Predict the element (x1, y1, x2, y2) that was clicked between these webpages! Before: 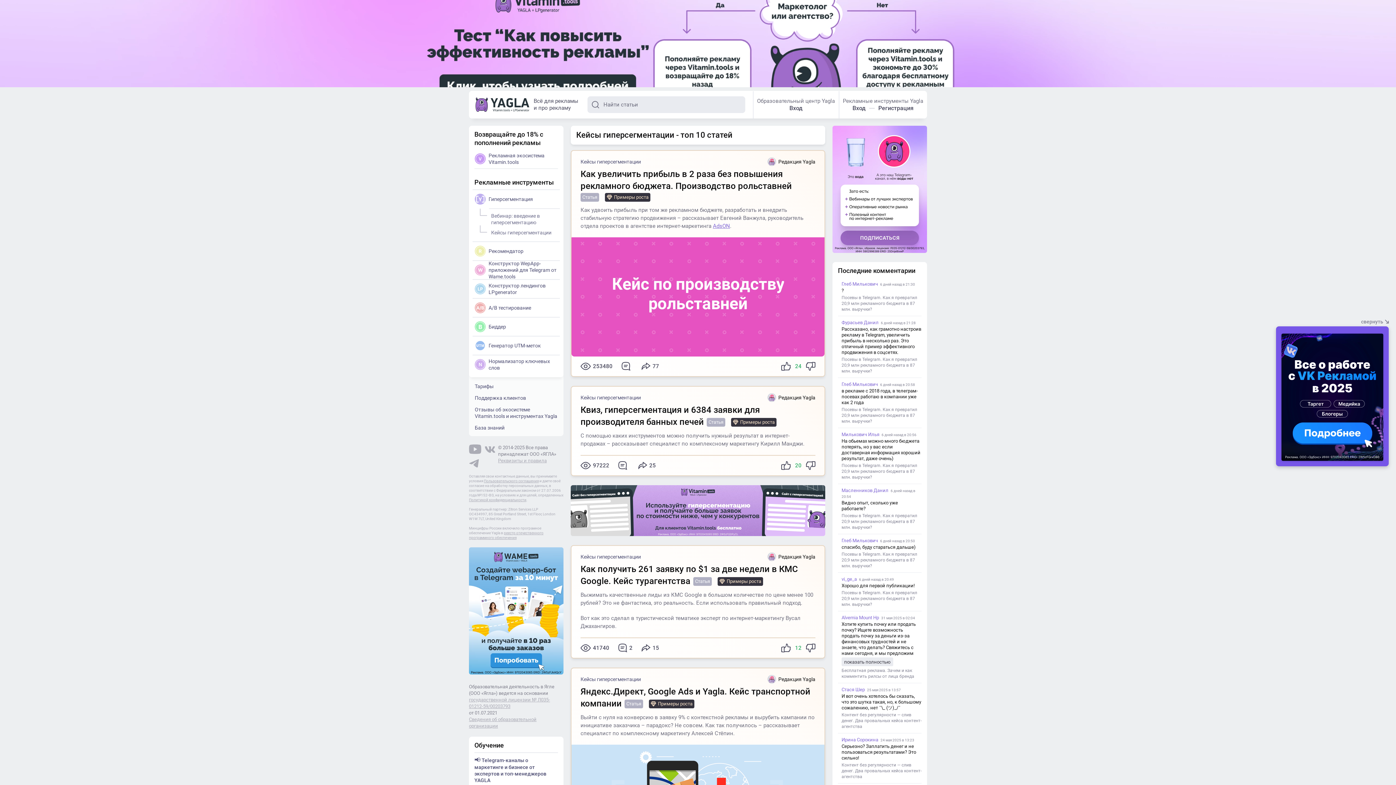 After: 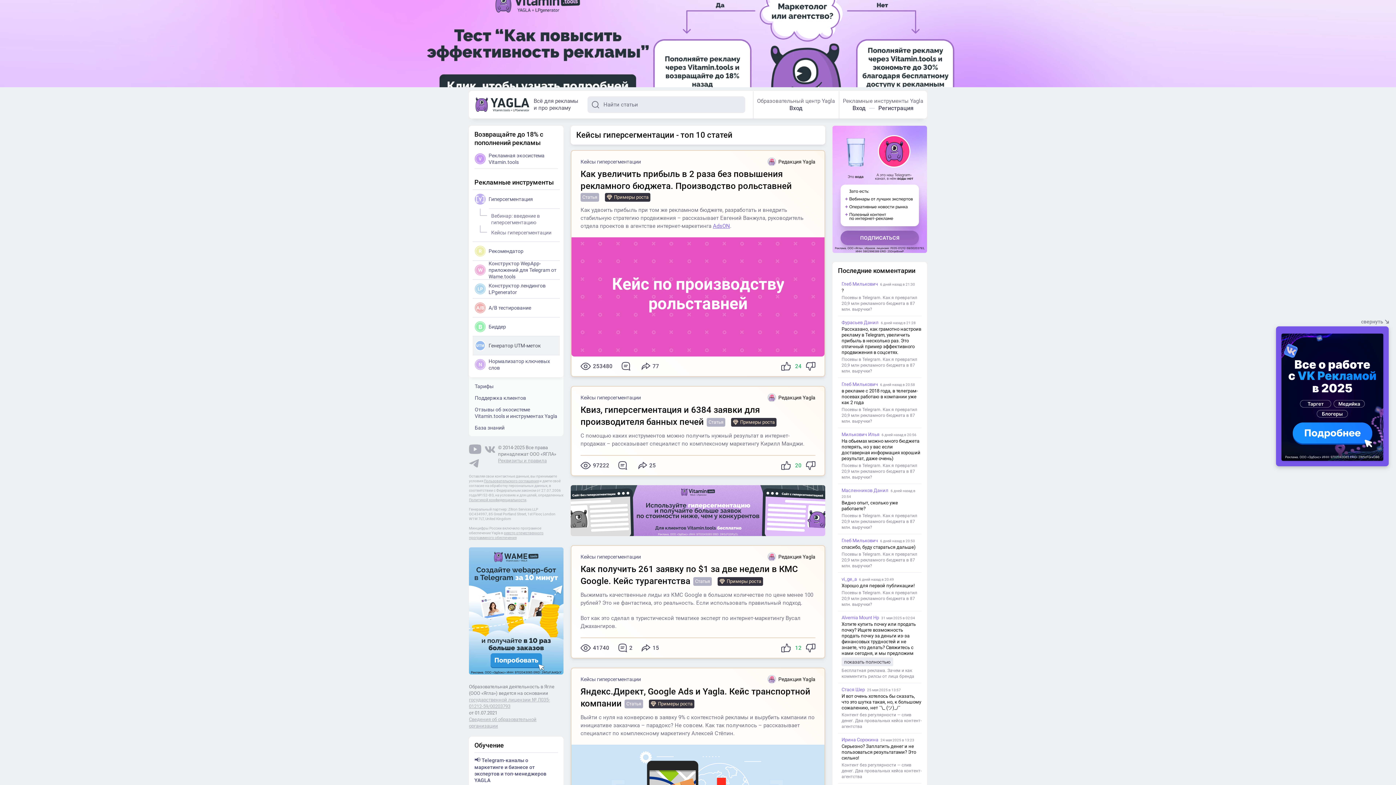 Action: label: Генератор UTM-меток bbox: (472, 336, 560, 354)